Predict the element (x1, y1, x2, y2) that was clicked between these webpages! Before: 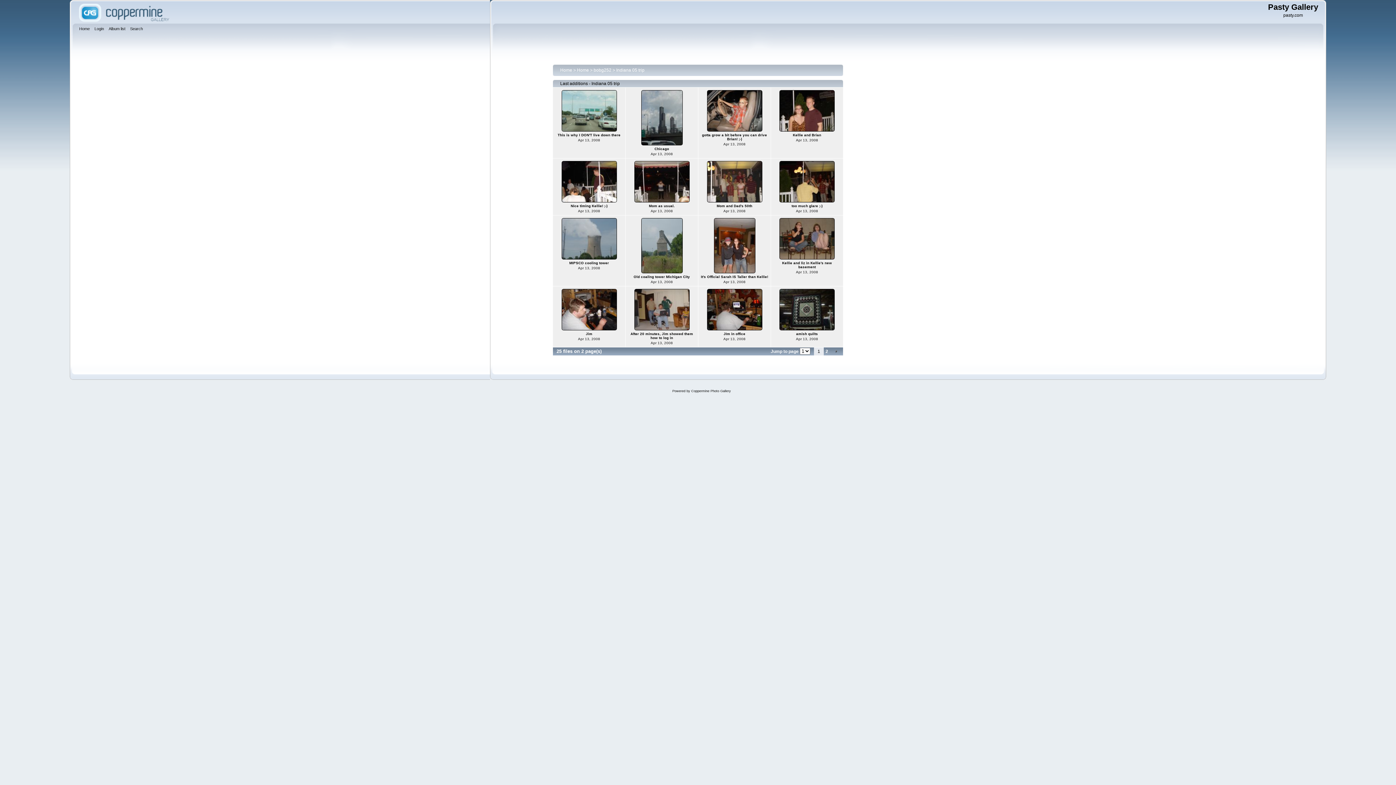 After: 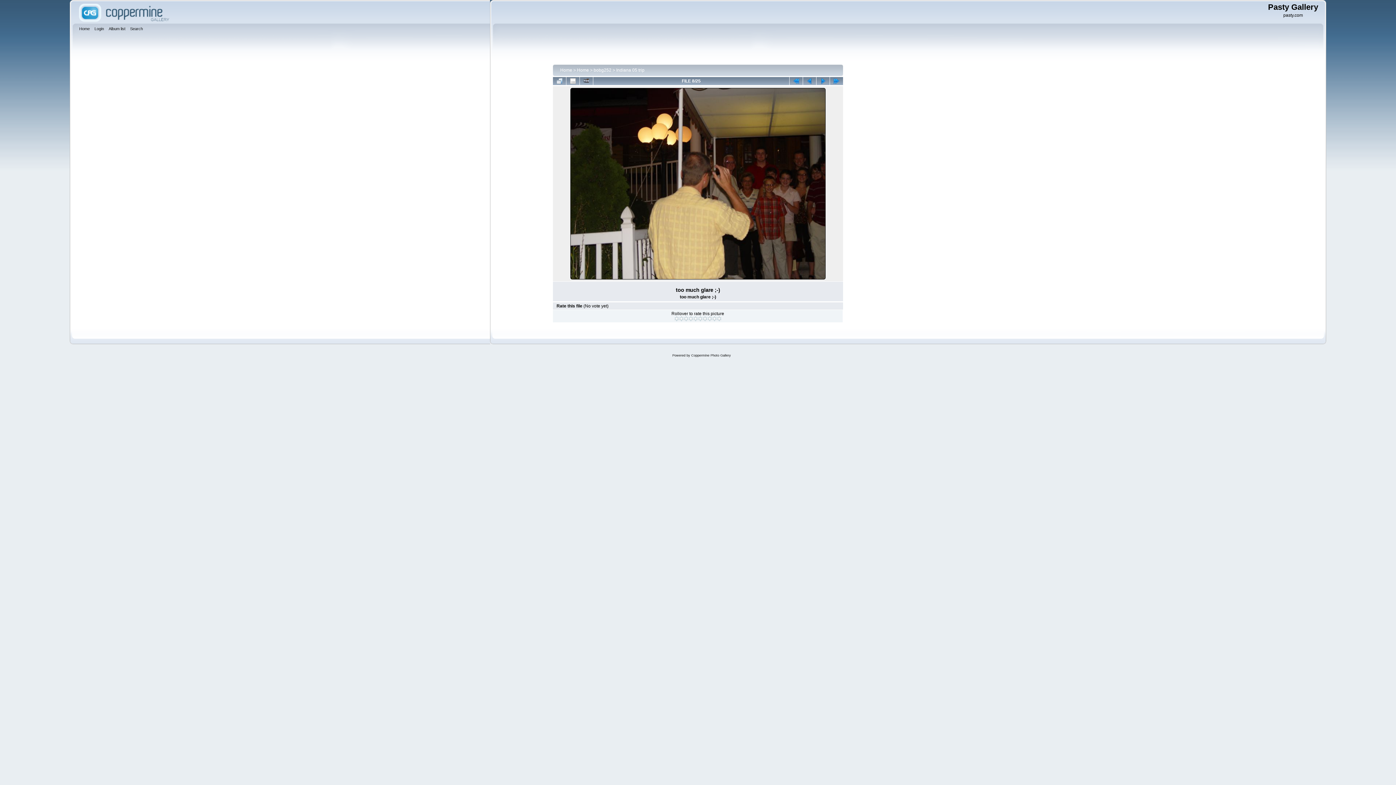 Action: label: 
 bbox: (778, 199, 835, 204)